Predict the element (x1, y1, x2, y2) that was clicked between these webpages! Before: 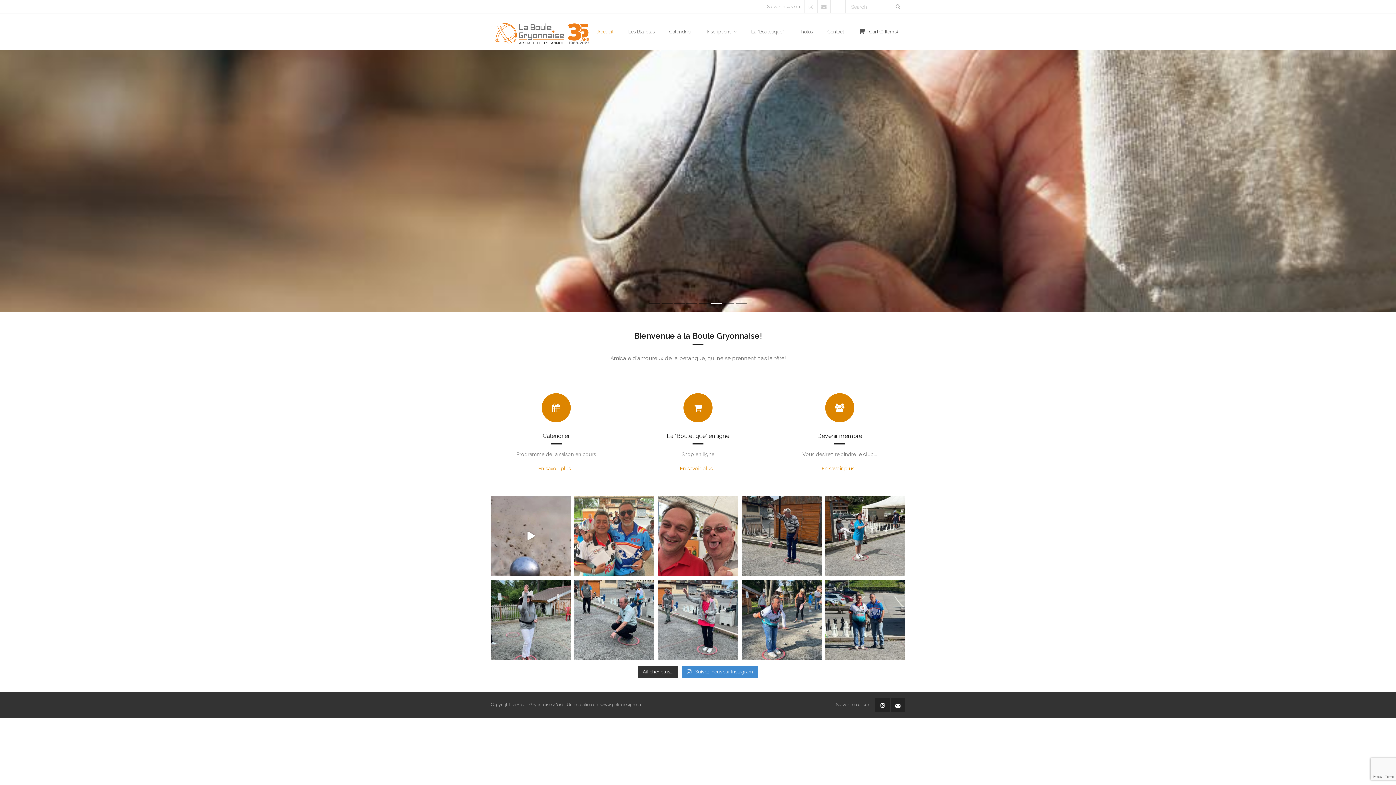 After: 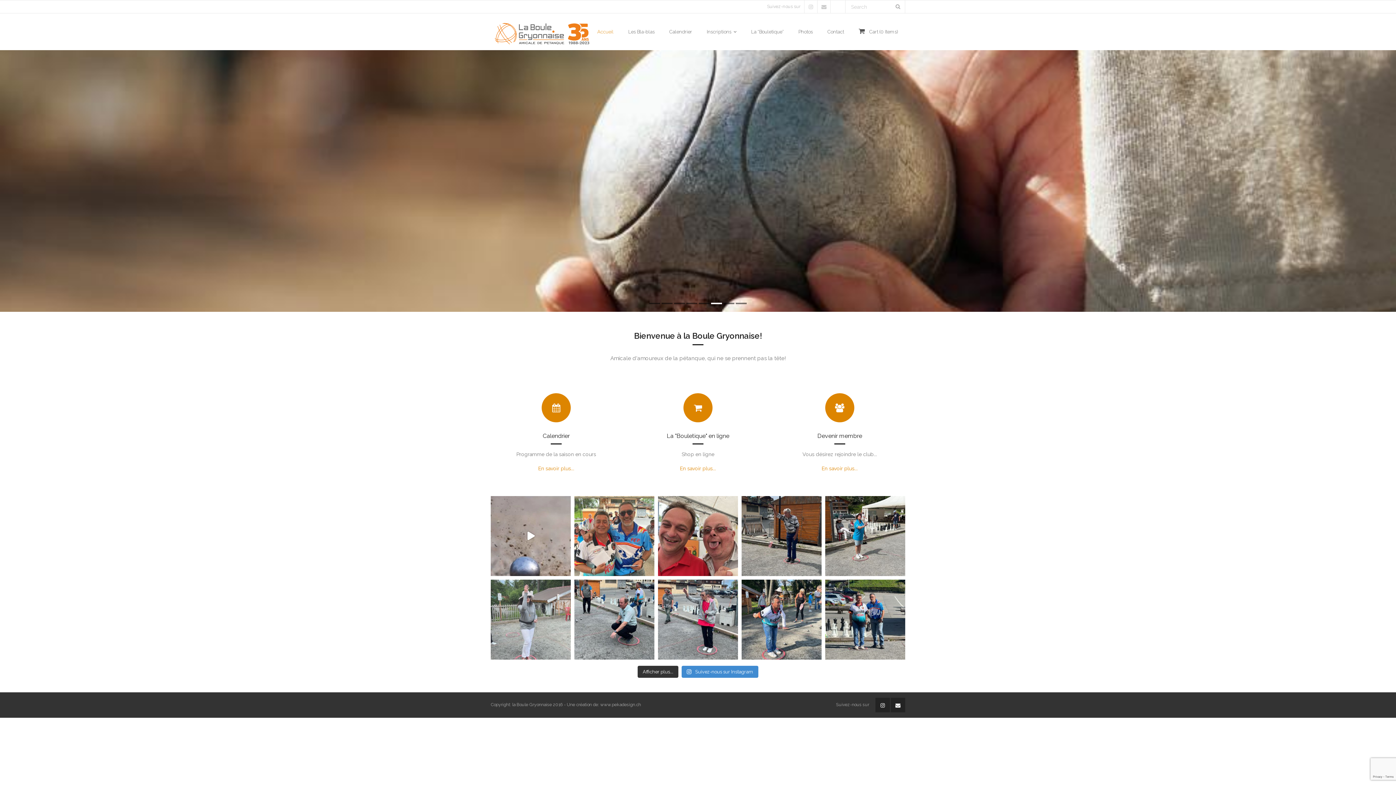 Action: bbox: (490, 580, 570, 660) label: #laboulegryonnaise